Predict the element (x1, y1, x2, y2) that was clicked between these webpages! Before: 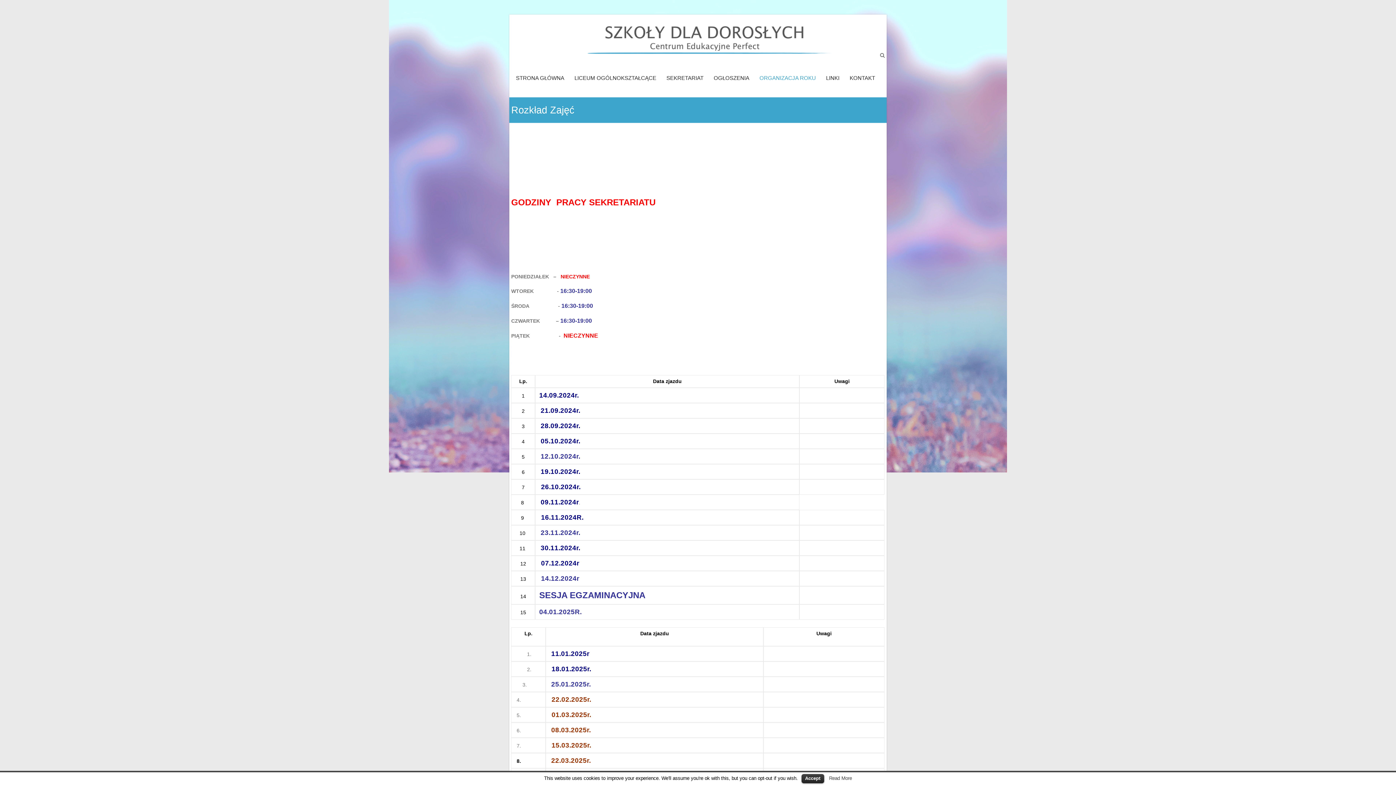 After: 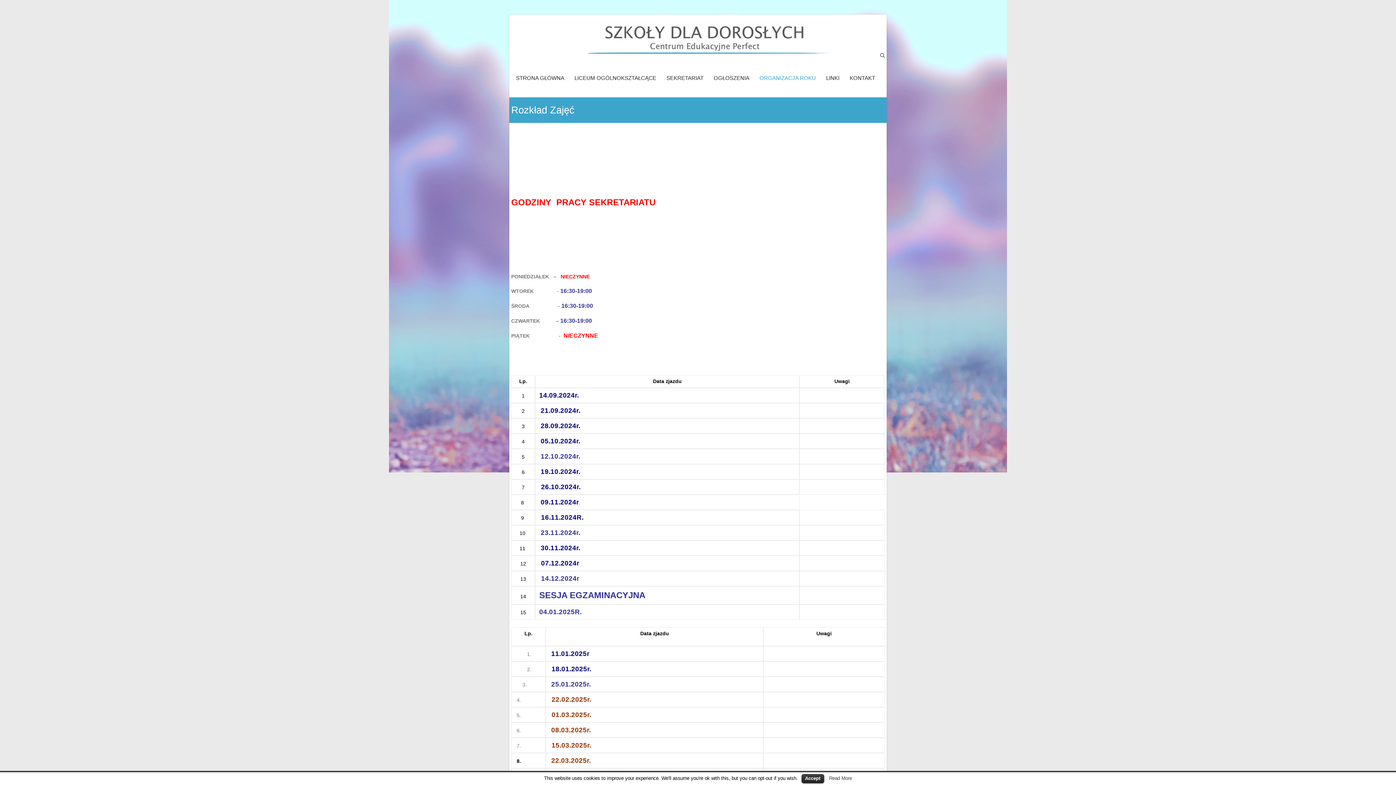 Action: label: 5 bbox: (521, 454, 524, 459)